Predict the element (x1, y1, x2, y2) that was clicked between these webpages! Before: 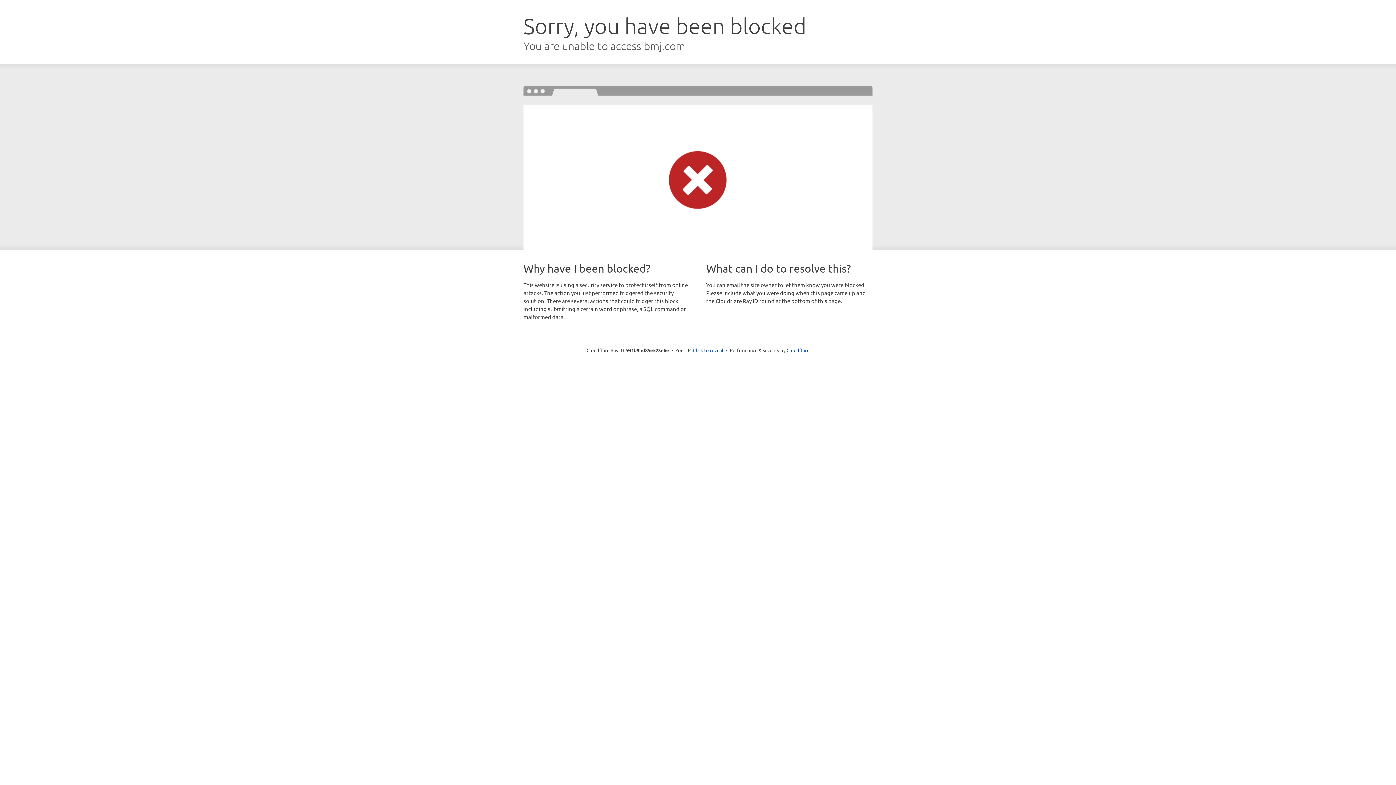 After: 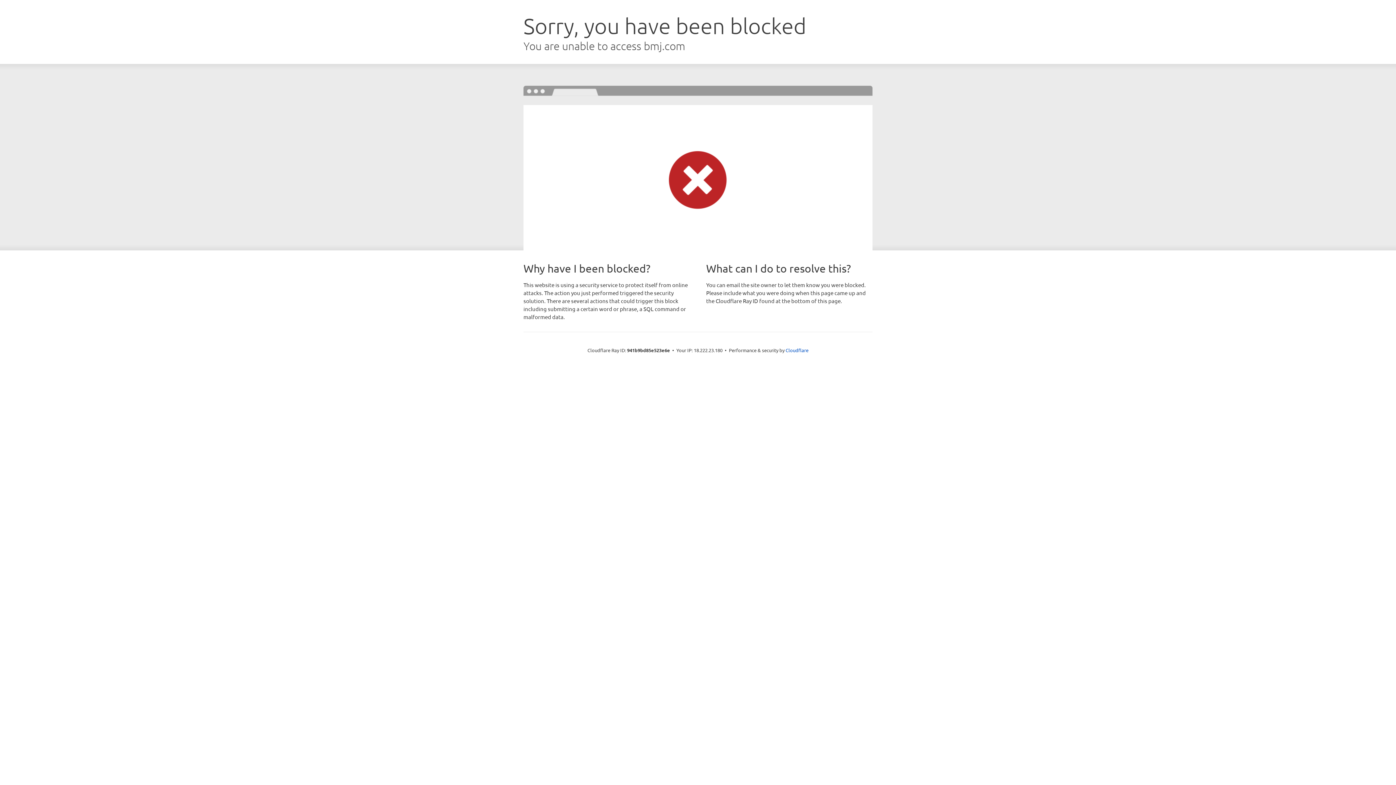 Action: bbox: (693, 346, 723, 353) label: Click to reveal